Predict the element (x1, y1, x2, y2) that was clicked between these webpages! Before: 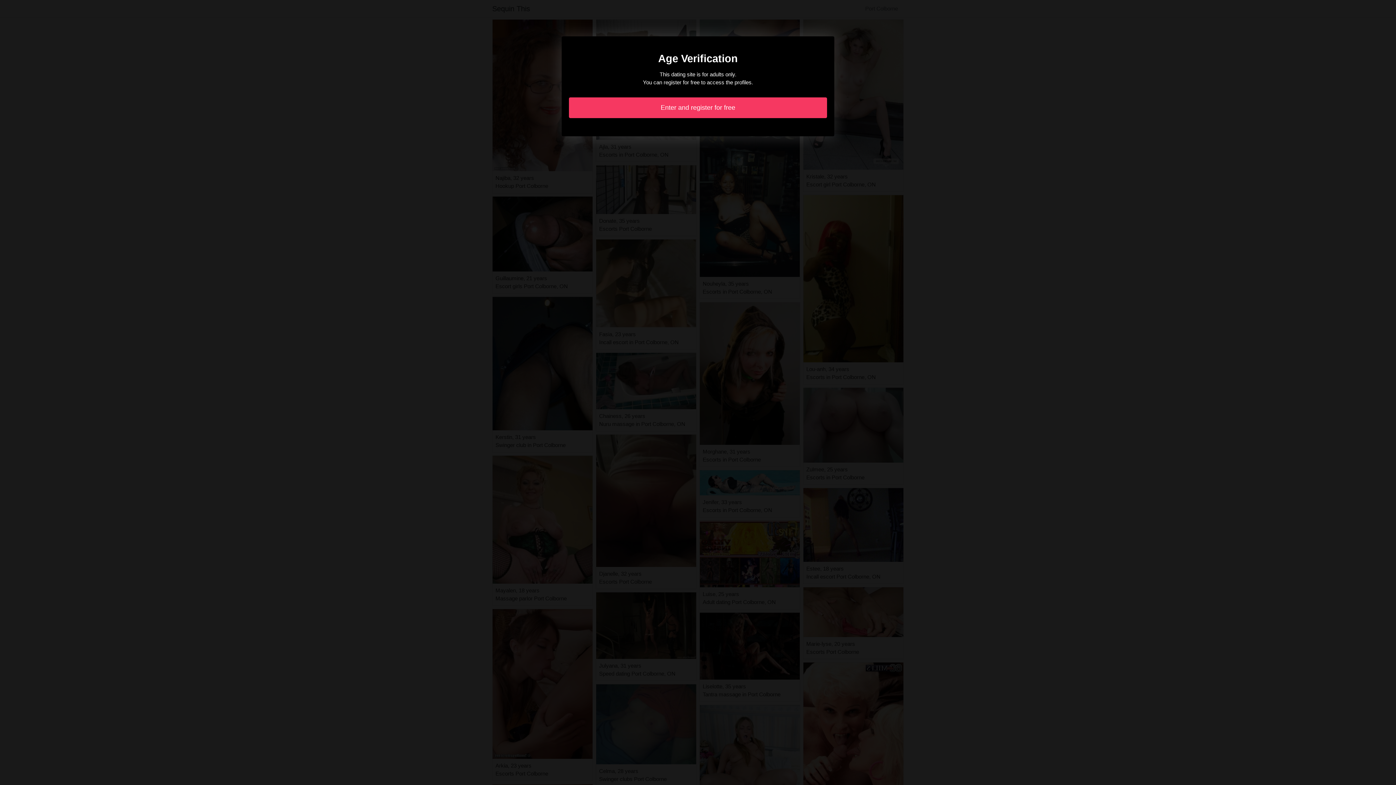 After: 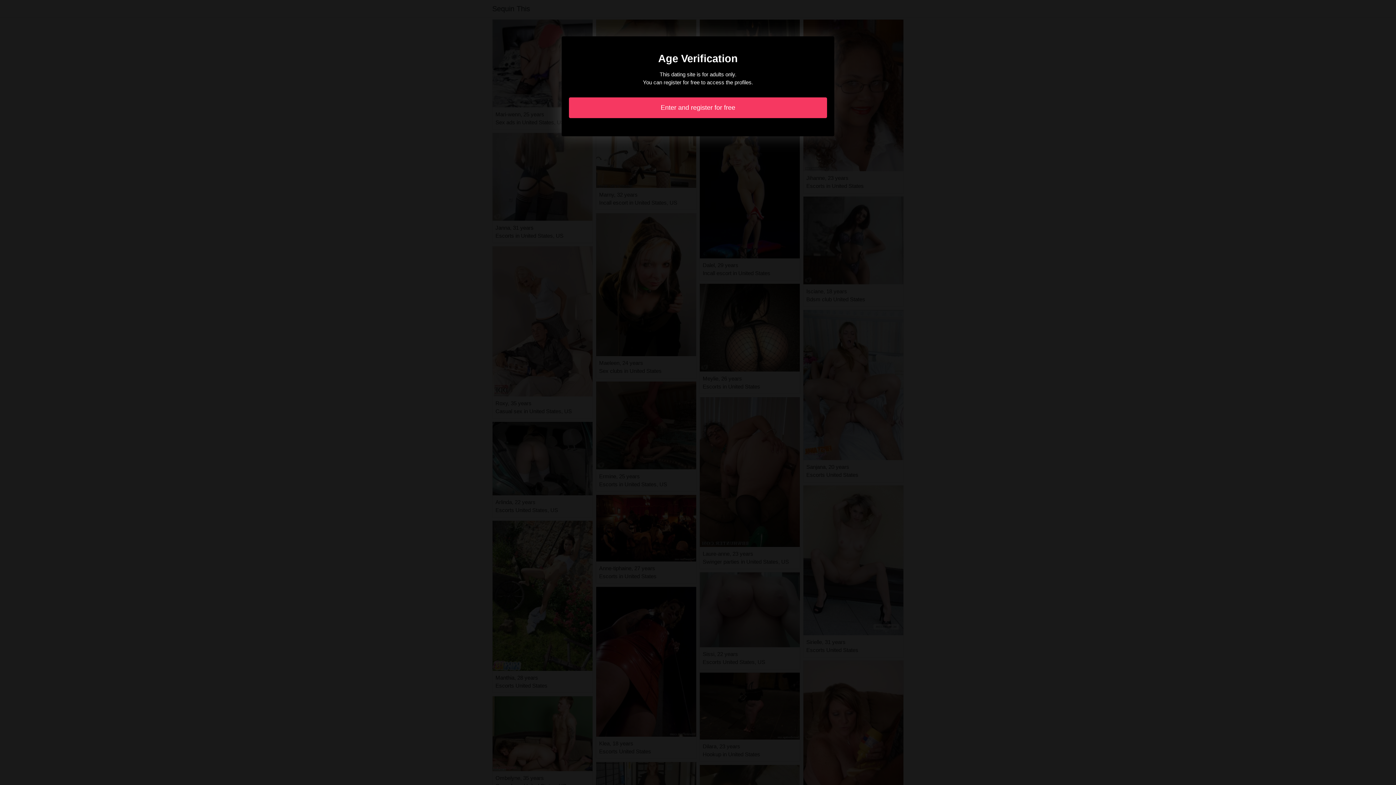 Action: bbox: (569, 97, 827, 118) label: Enter and register for free